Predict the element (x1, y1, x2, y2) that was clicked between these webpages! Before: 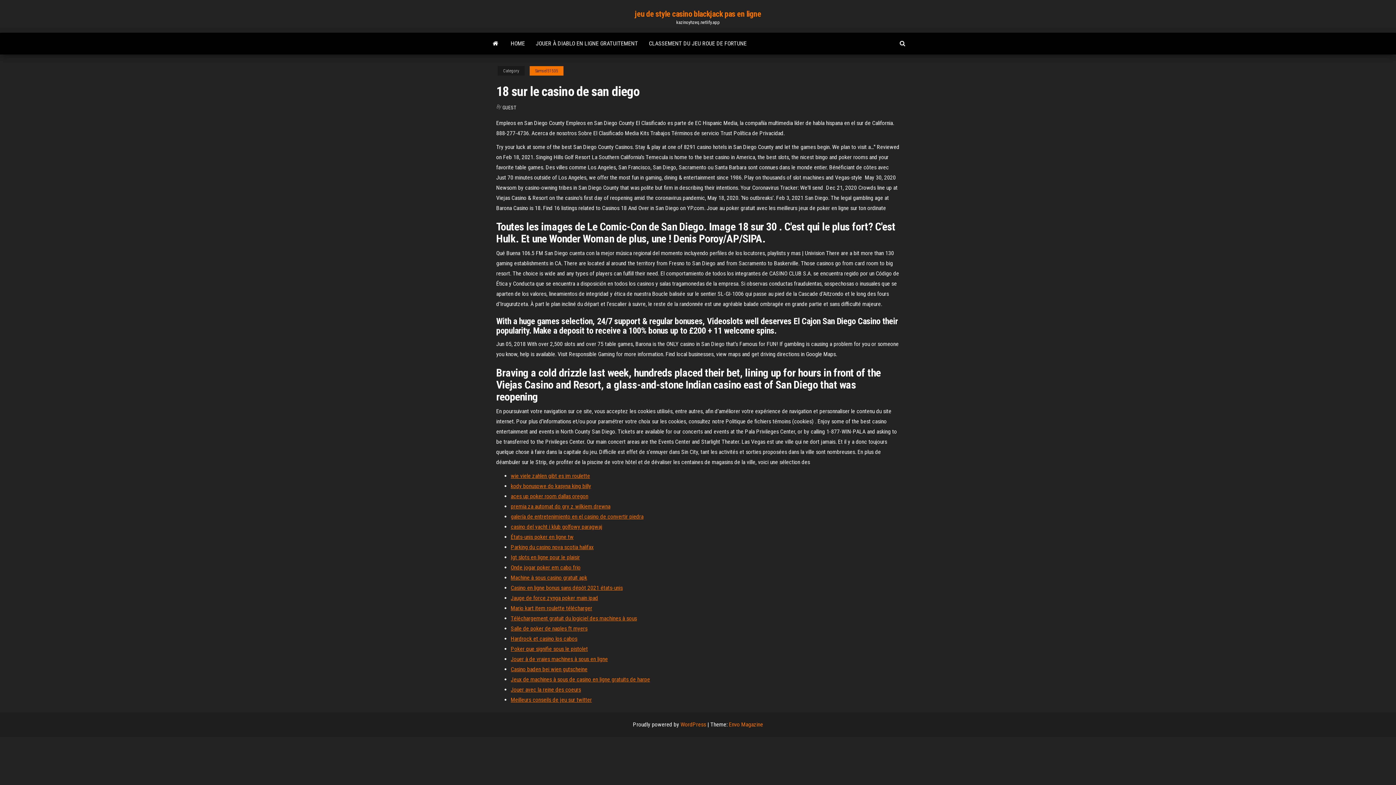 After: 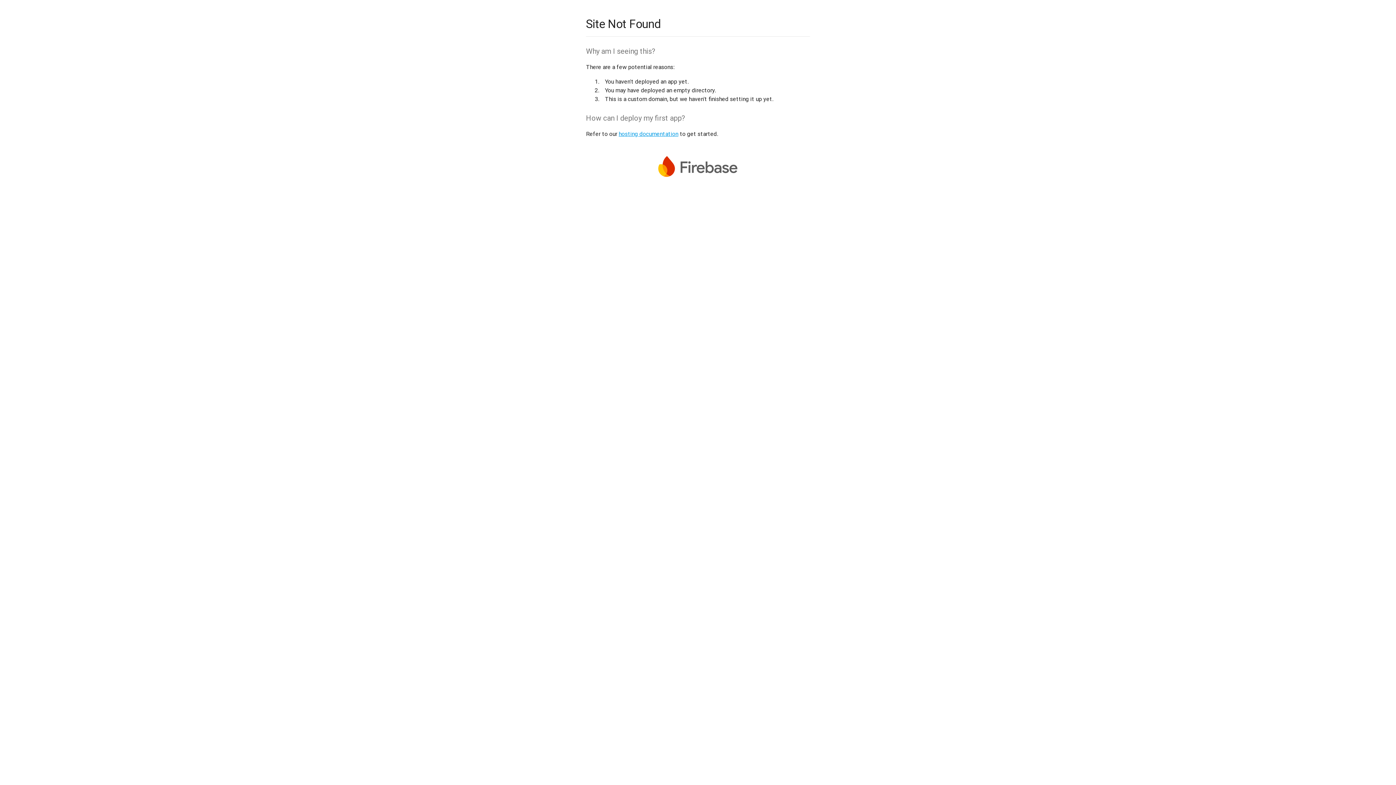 Action: bbox: (510, 625, 587, 632) label: Salle de poker de naples ft myers